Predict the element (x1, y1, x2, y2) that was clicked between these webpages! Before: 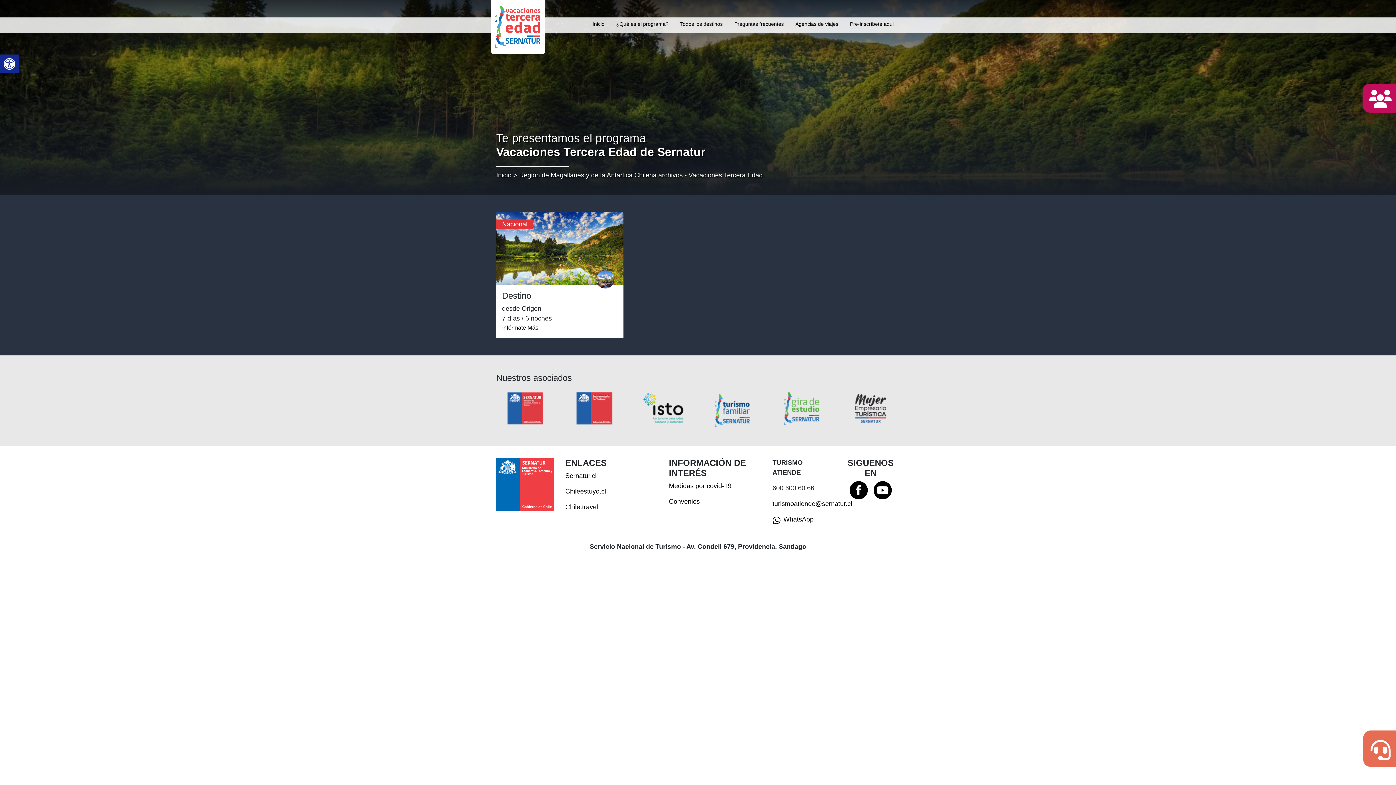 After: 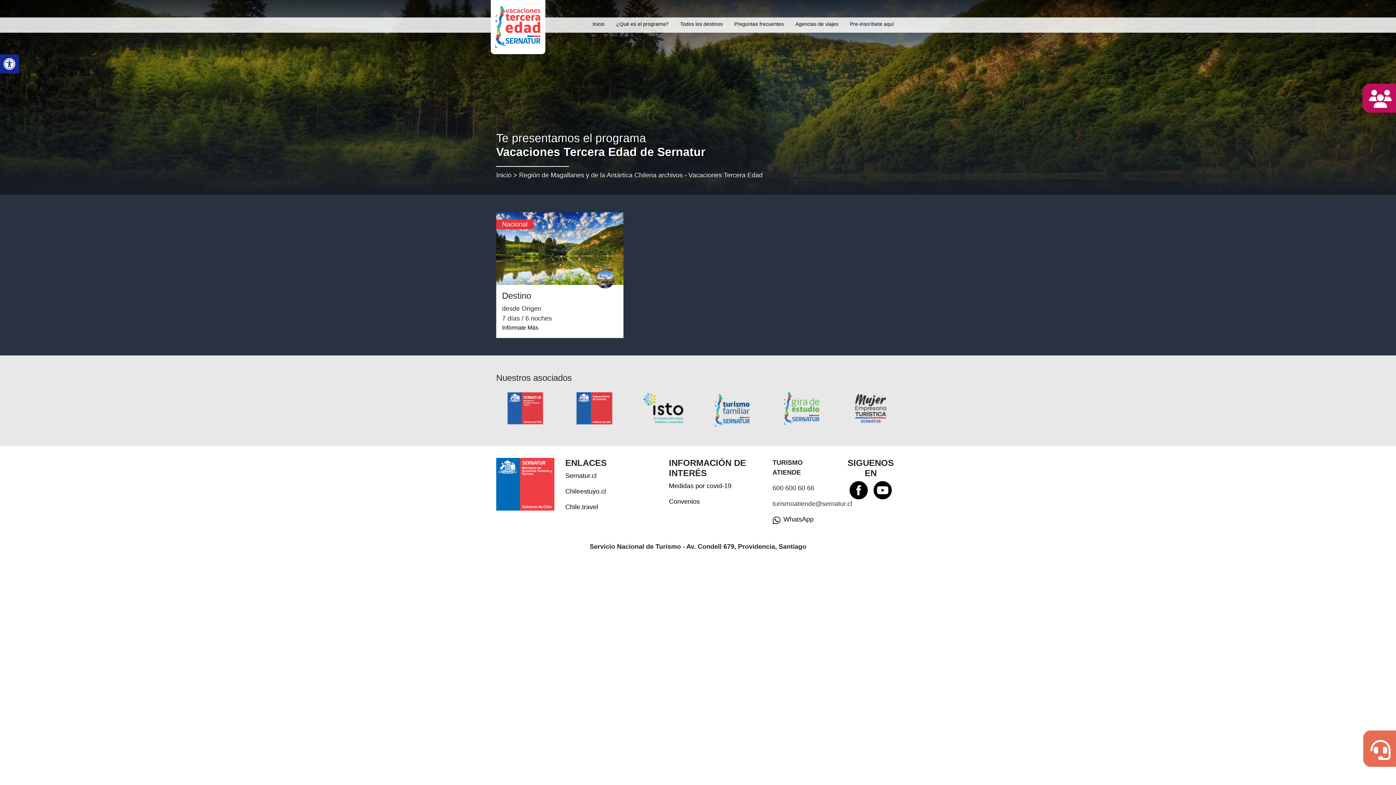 Action: bbox: (772, 500, 852, 507) label: turismoatiende@sernatur.cl